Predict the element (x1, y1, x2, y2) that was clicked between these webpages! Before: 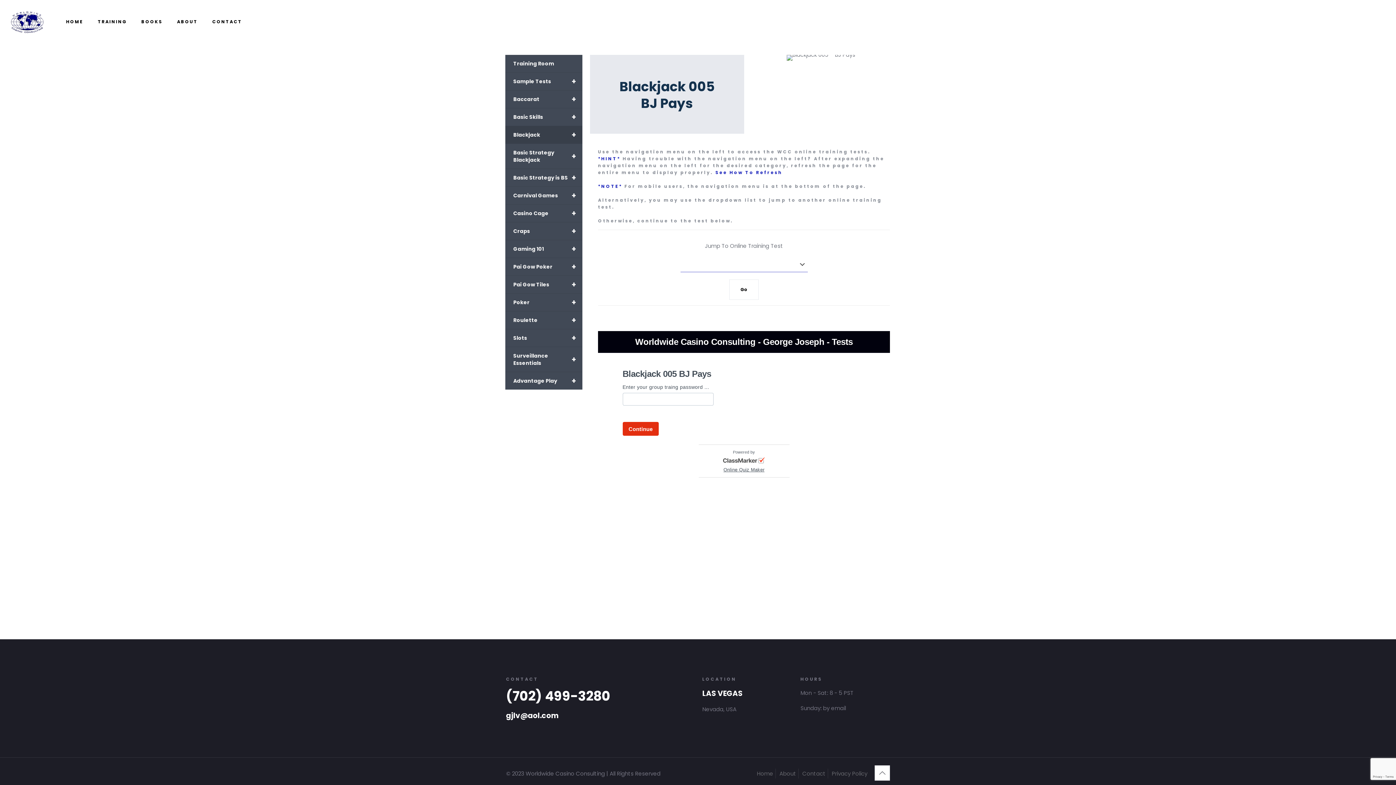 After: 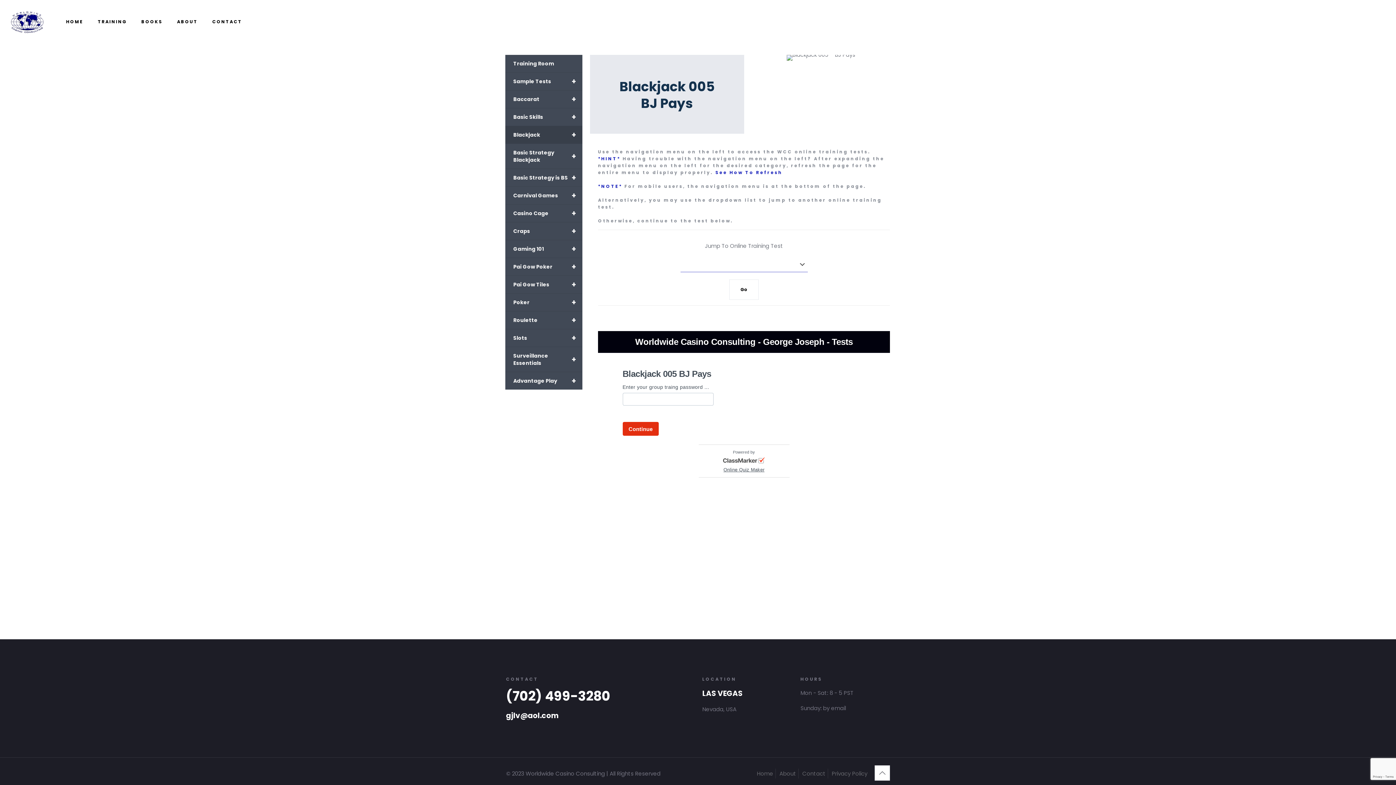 Action: bbox: (506, 687, 610, 705) label: (702) 499-3280